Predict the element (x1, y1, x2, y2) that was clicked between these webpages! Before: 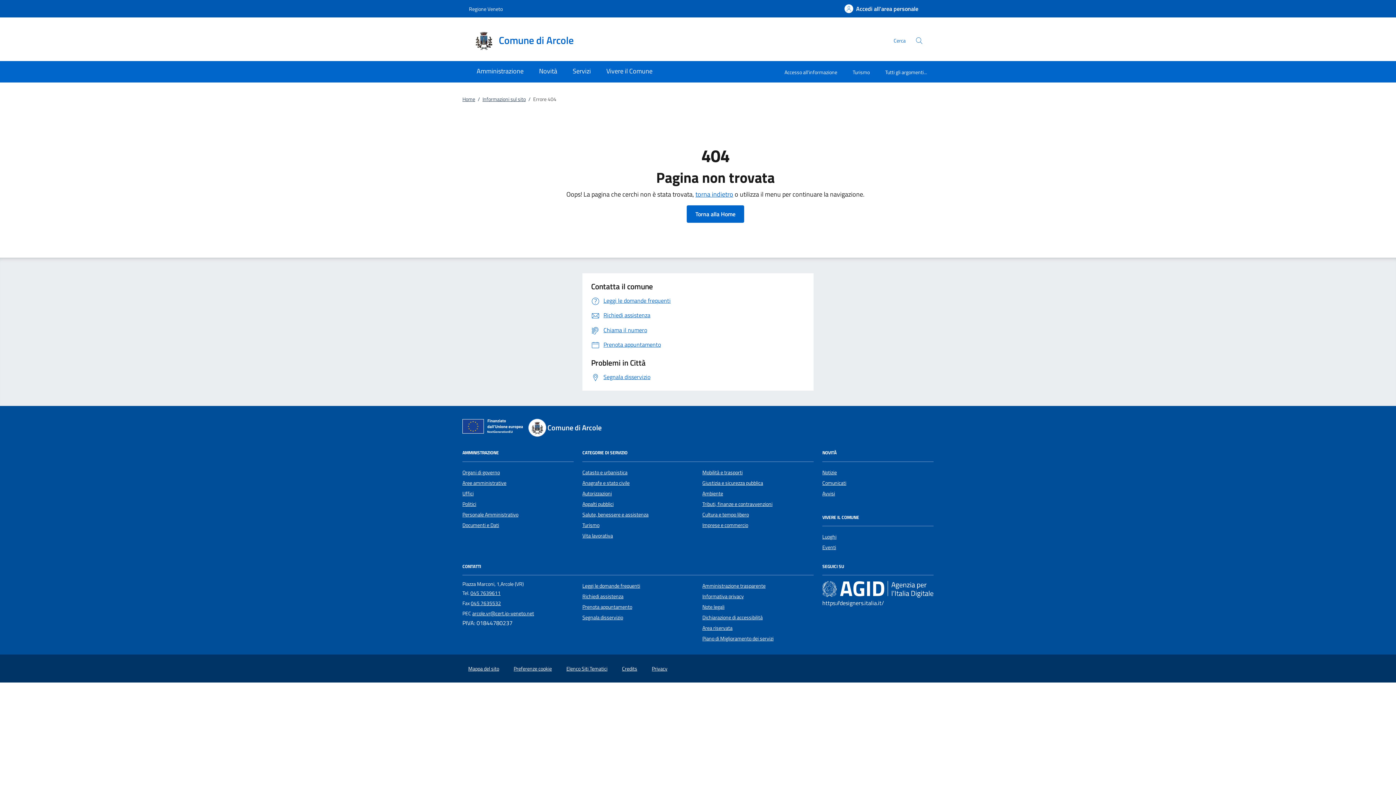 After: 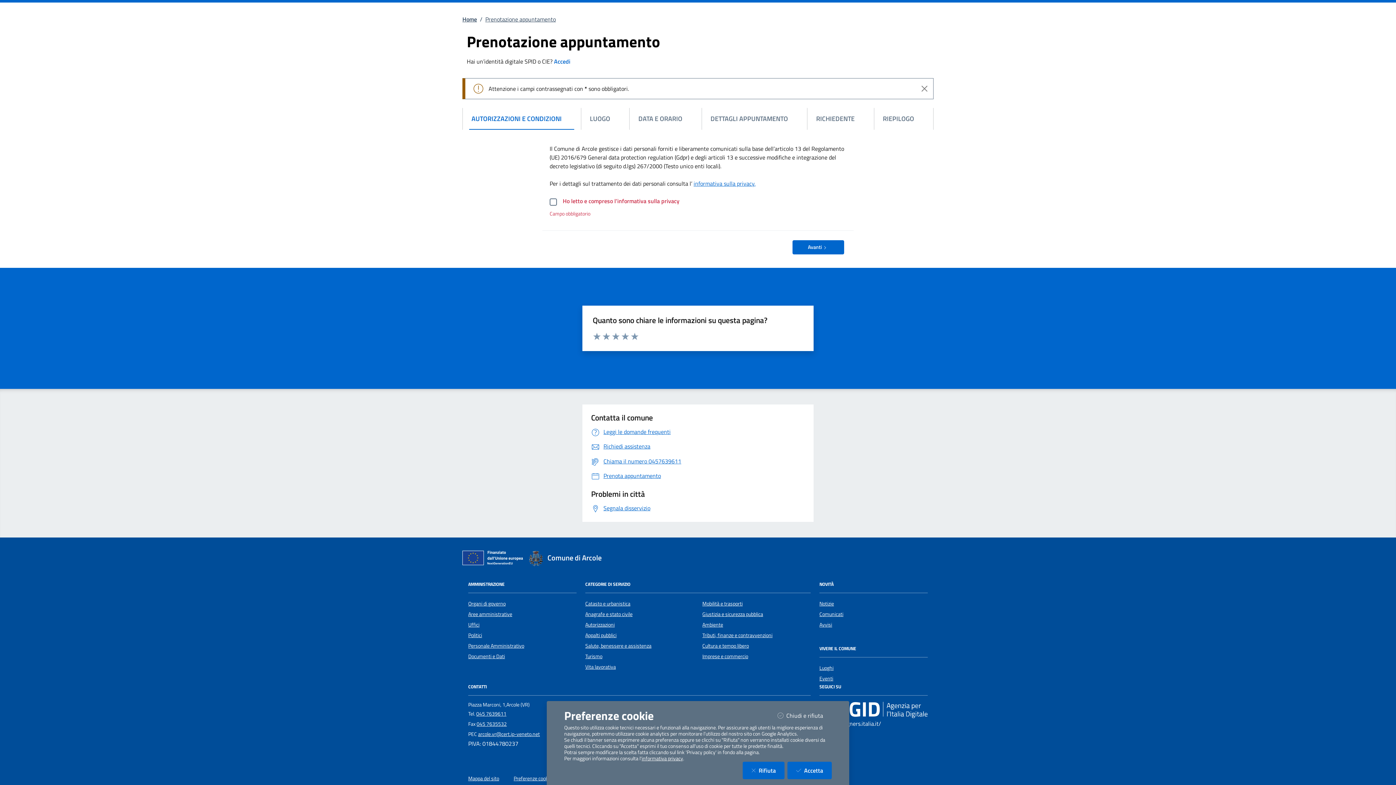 Action: bbox: (591, 340, 661, 348) label: Prenota appuntamento